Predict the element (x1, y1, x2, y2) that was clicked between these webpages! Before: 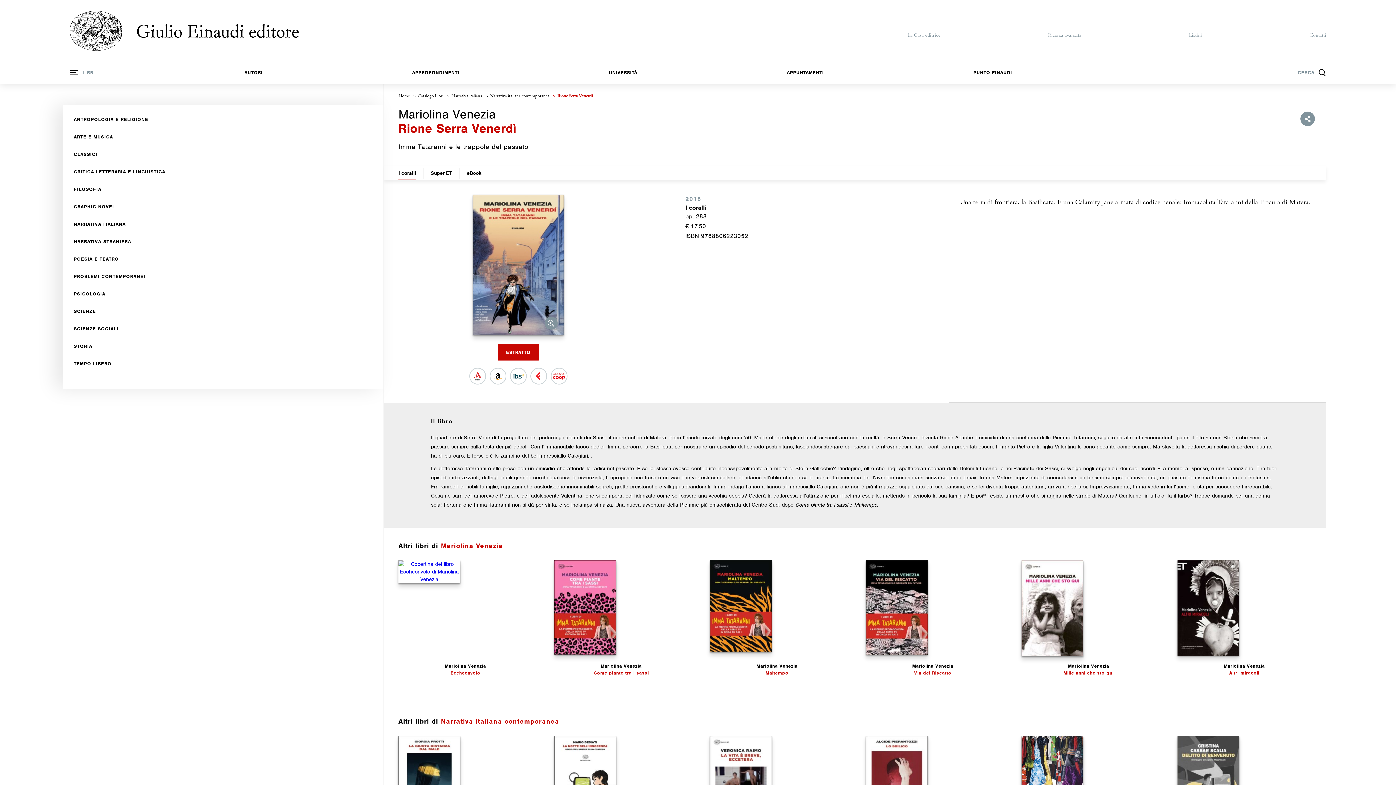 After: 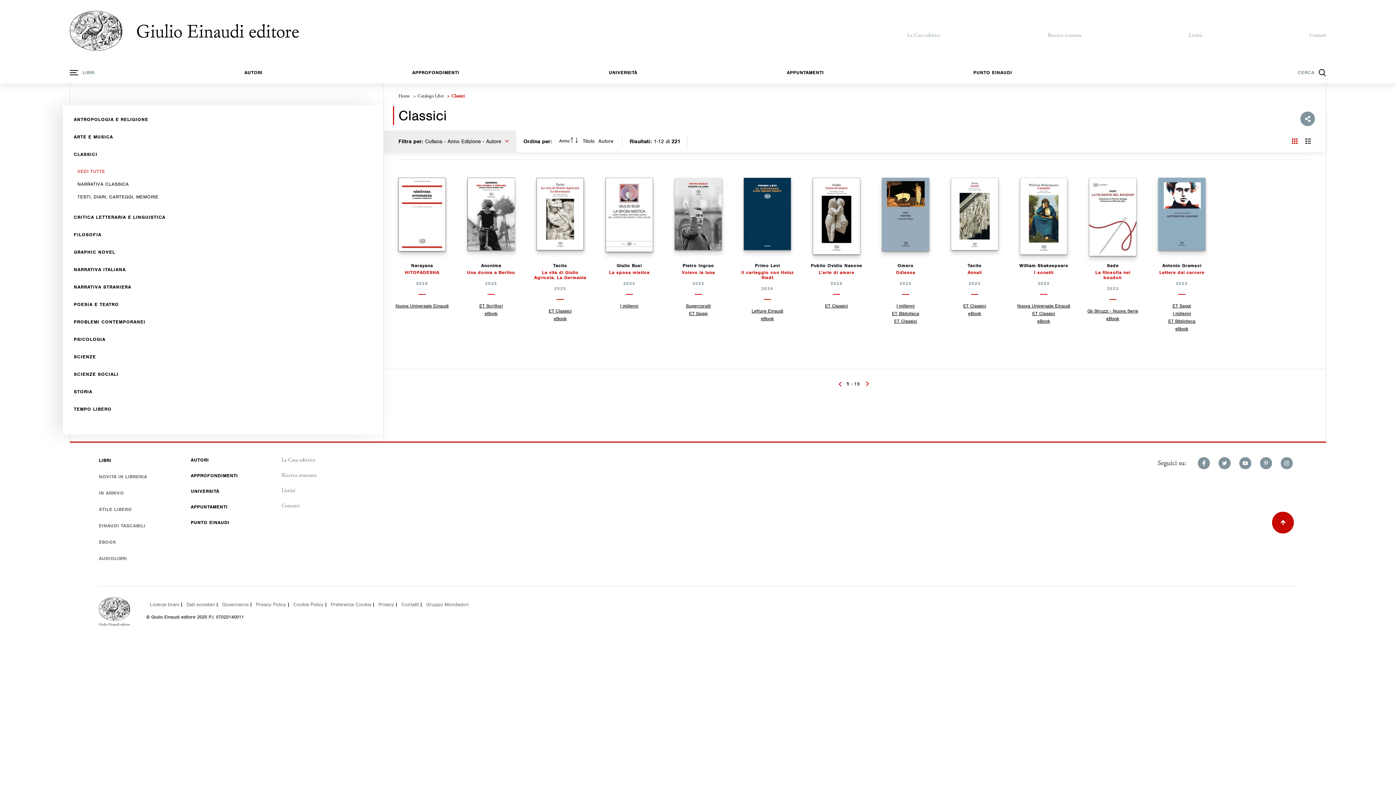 Action: bbox: (73, 151, 97, 157) label: CLASSICI